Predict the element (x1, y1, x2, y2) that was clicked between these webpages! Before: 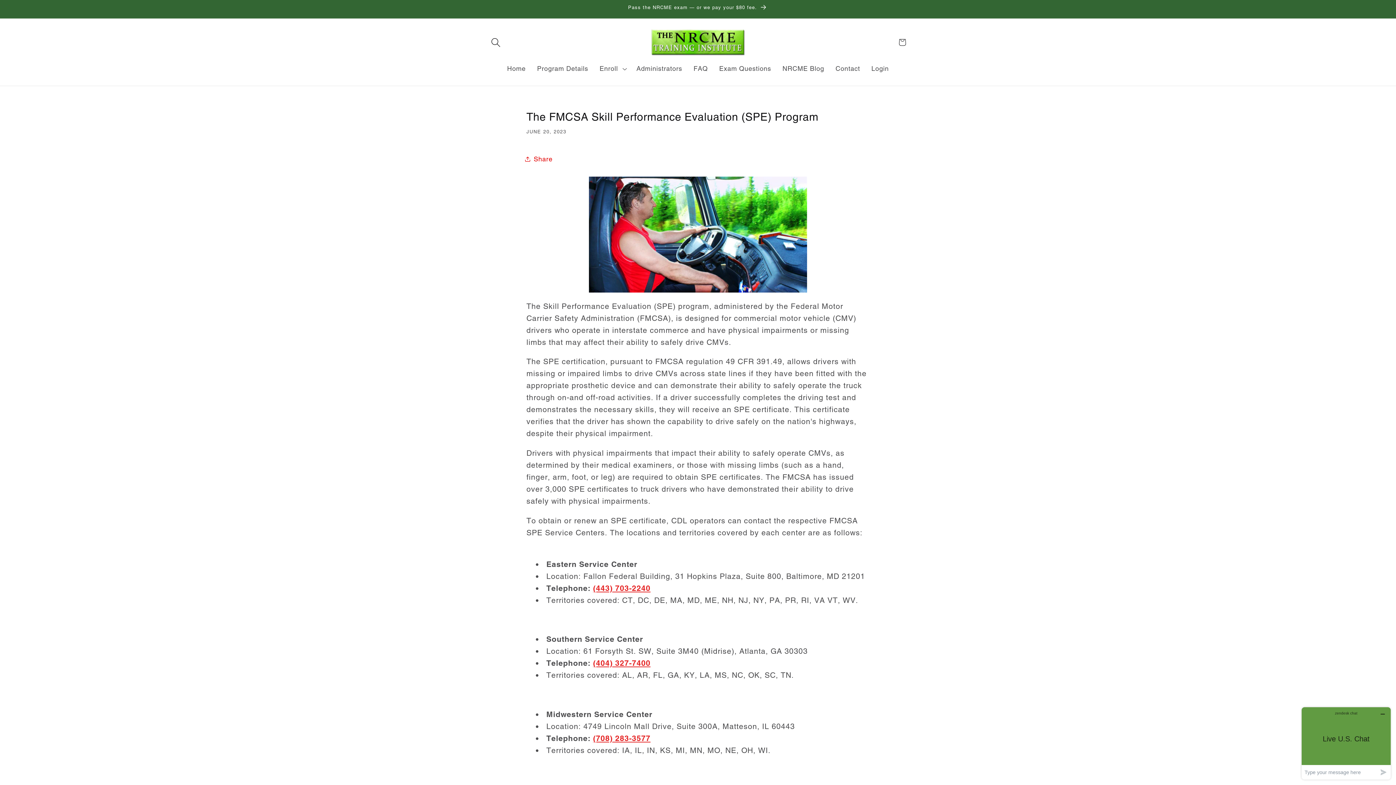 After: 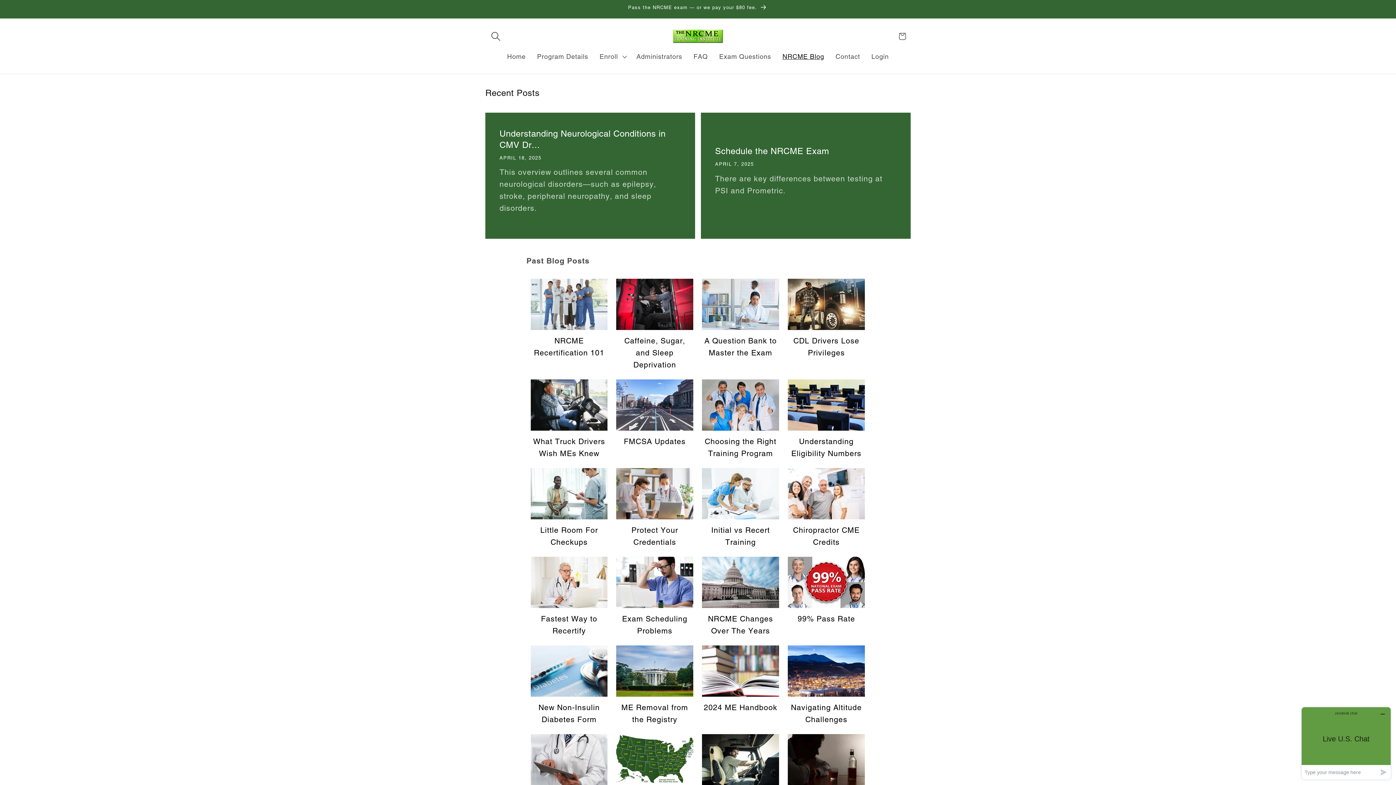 Action: bbox: (777, 59, 830, 78) label: NRCME Blog